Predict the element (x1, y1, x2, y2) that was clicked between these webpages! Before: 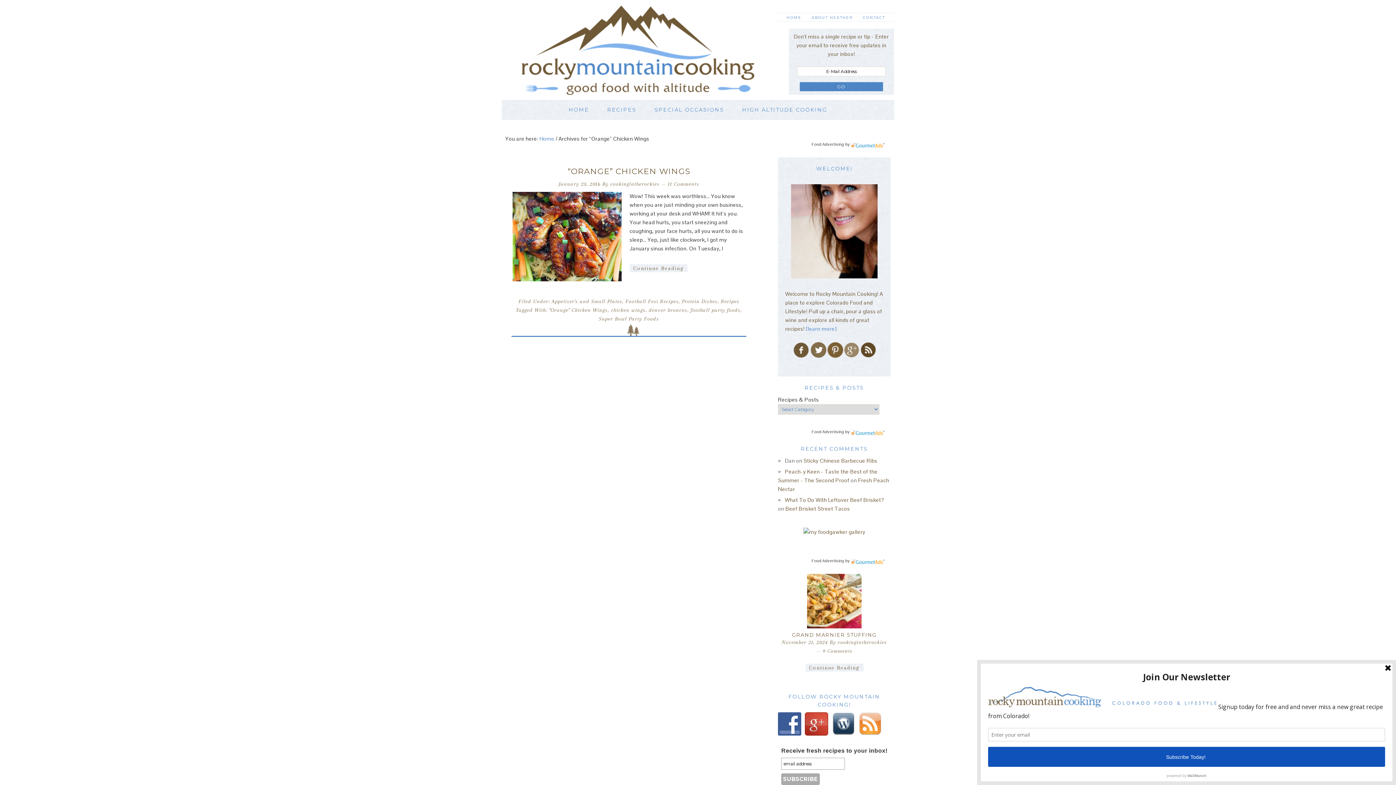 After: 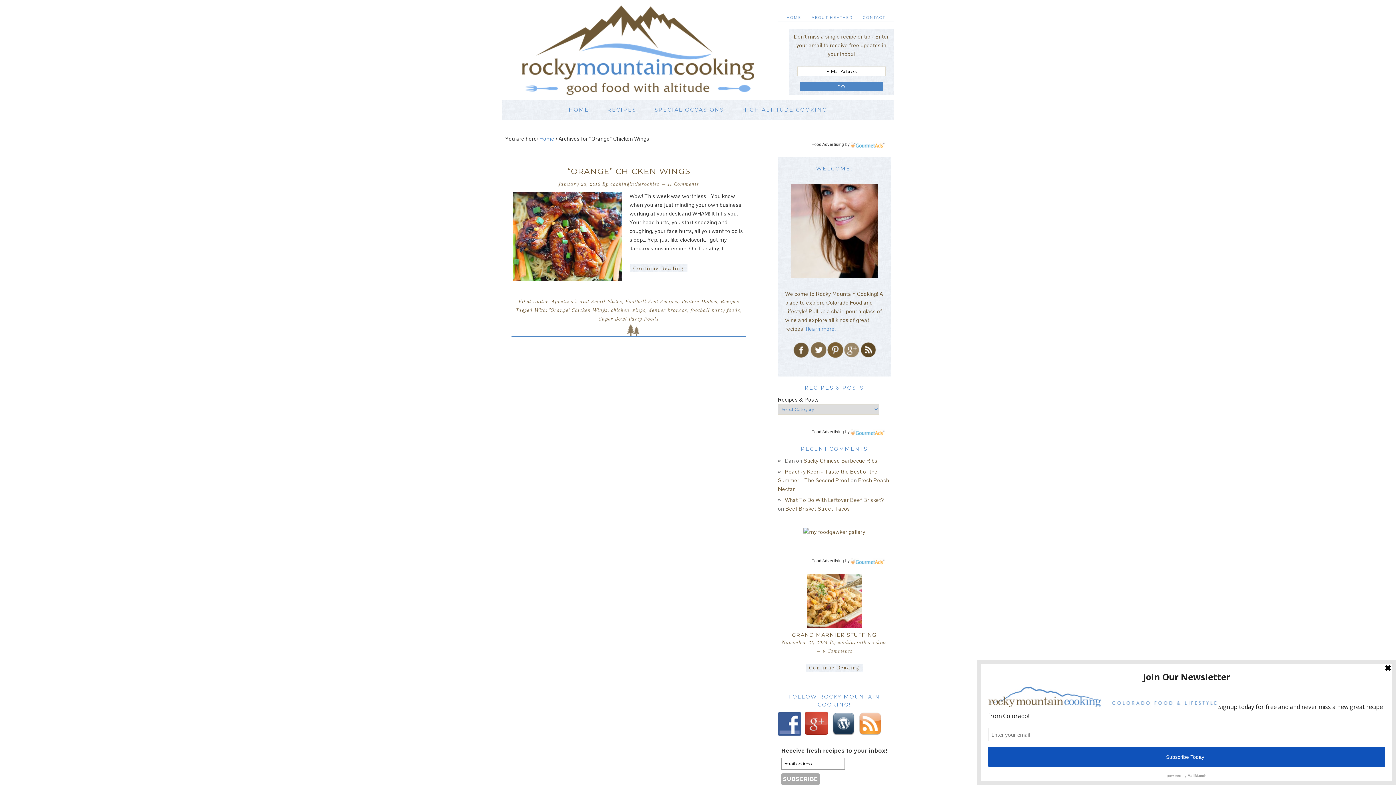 Action: bbox: (805, 720, 832, 727)